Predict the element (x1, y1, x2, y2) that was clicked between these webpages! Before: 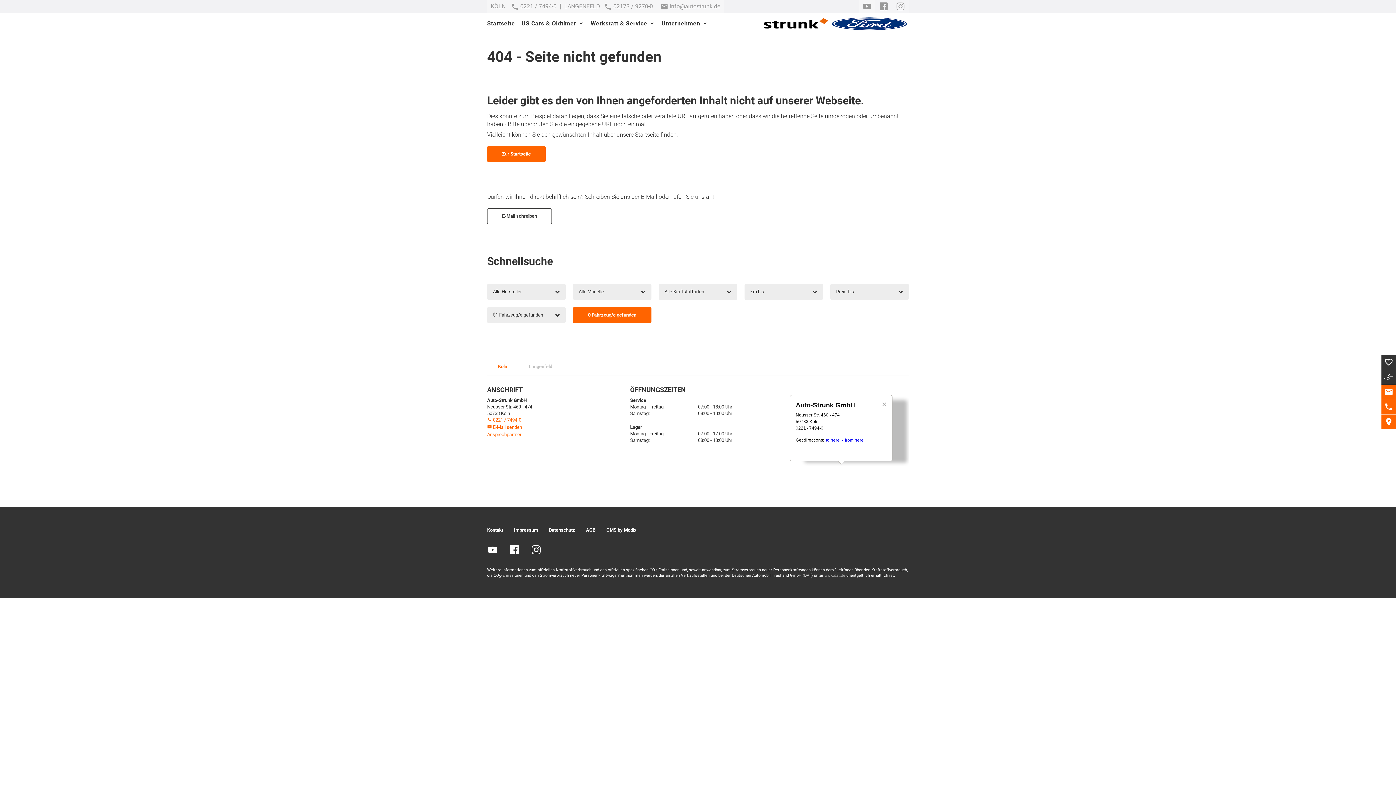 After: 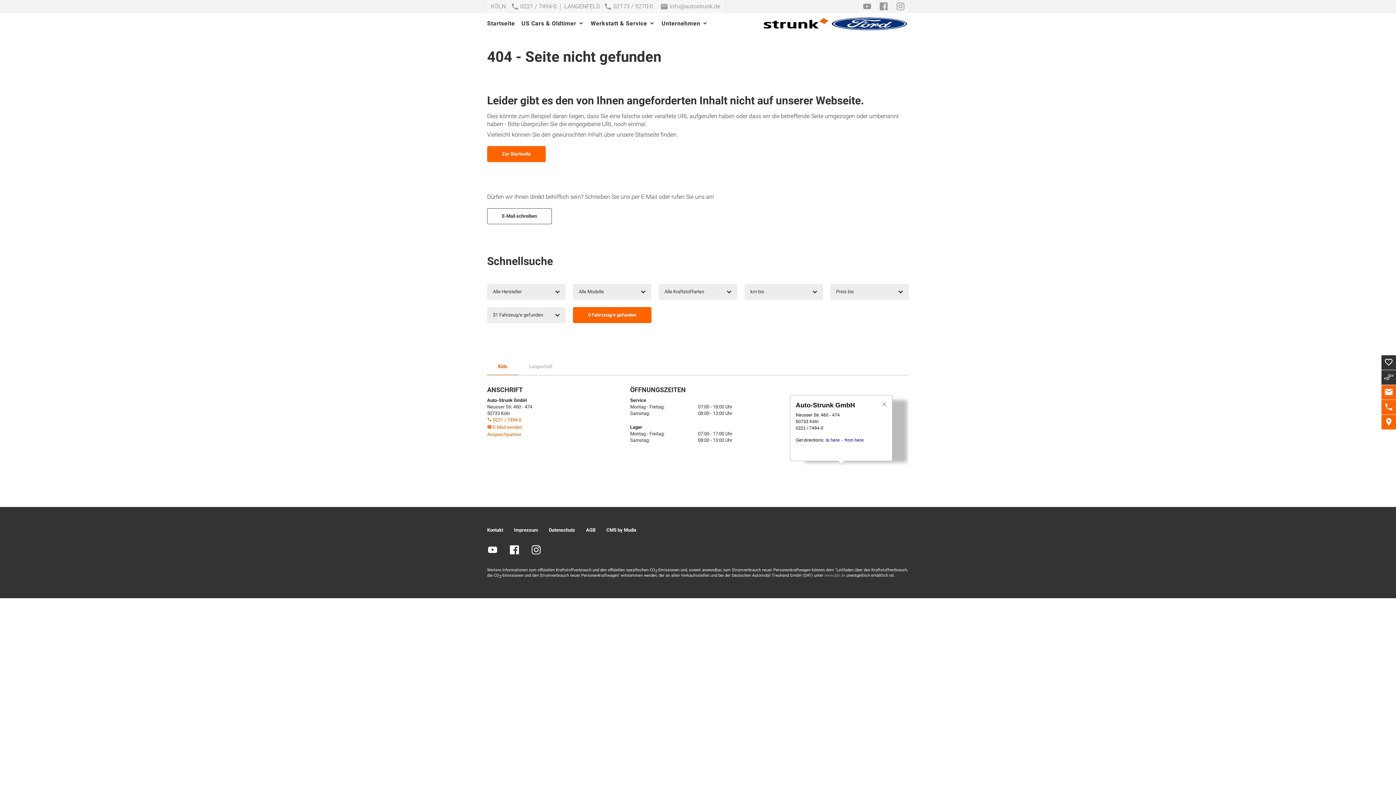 Action: bbox: (530, 550, 541, 555)